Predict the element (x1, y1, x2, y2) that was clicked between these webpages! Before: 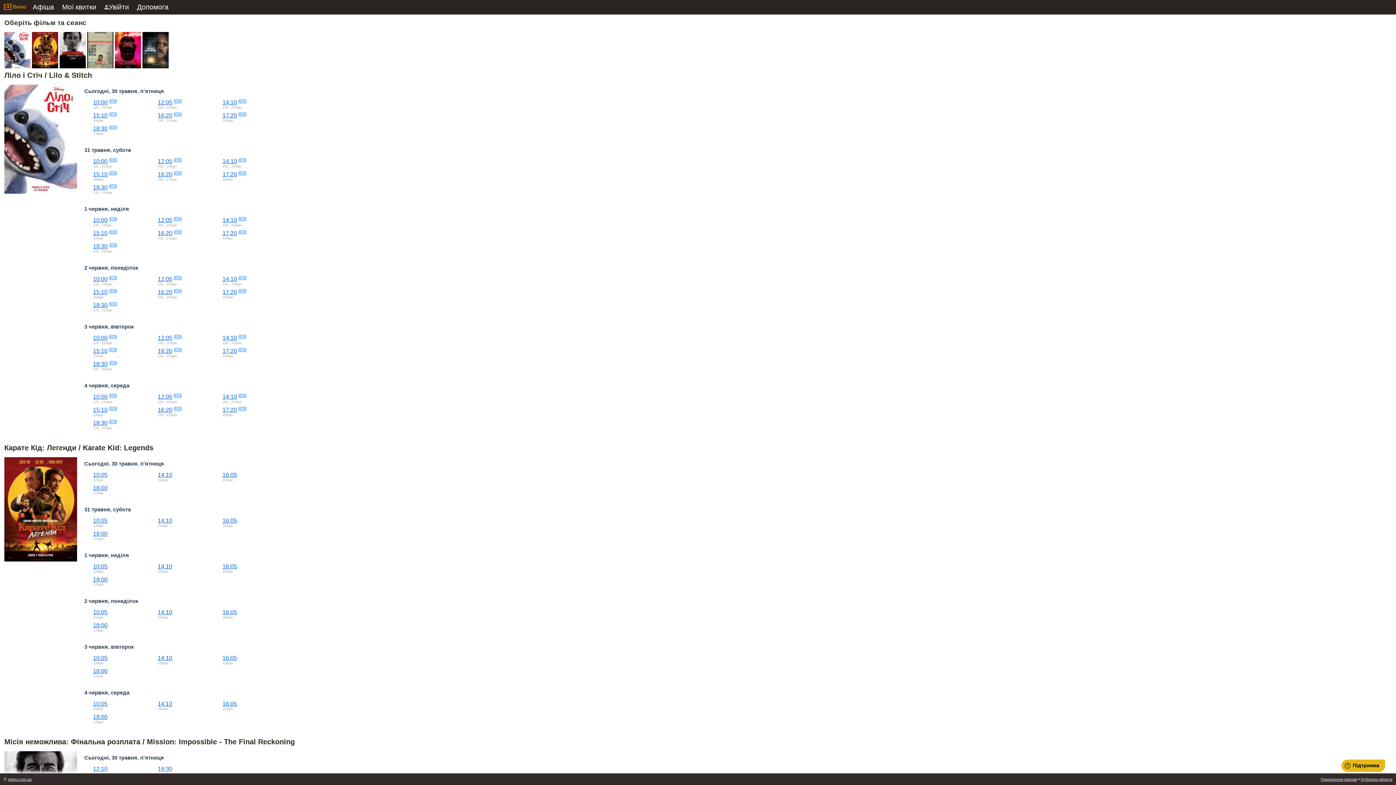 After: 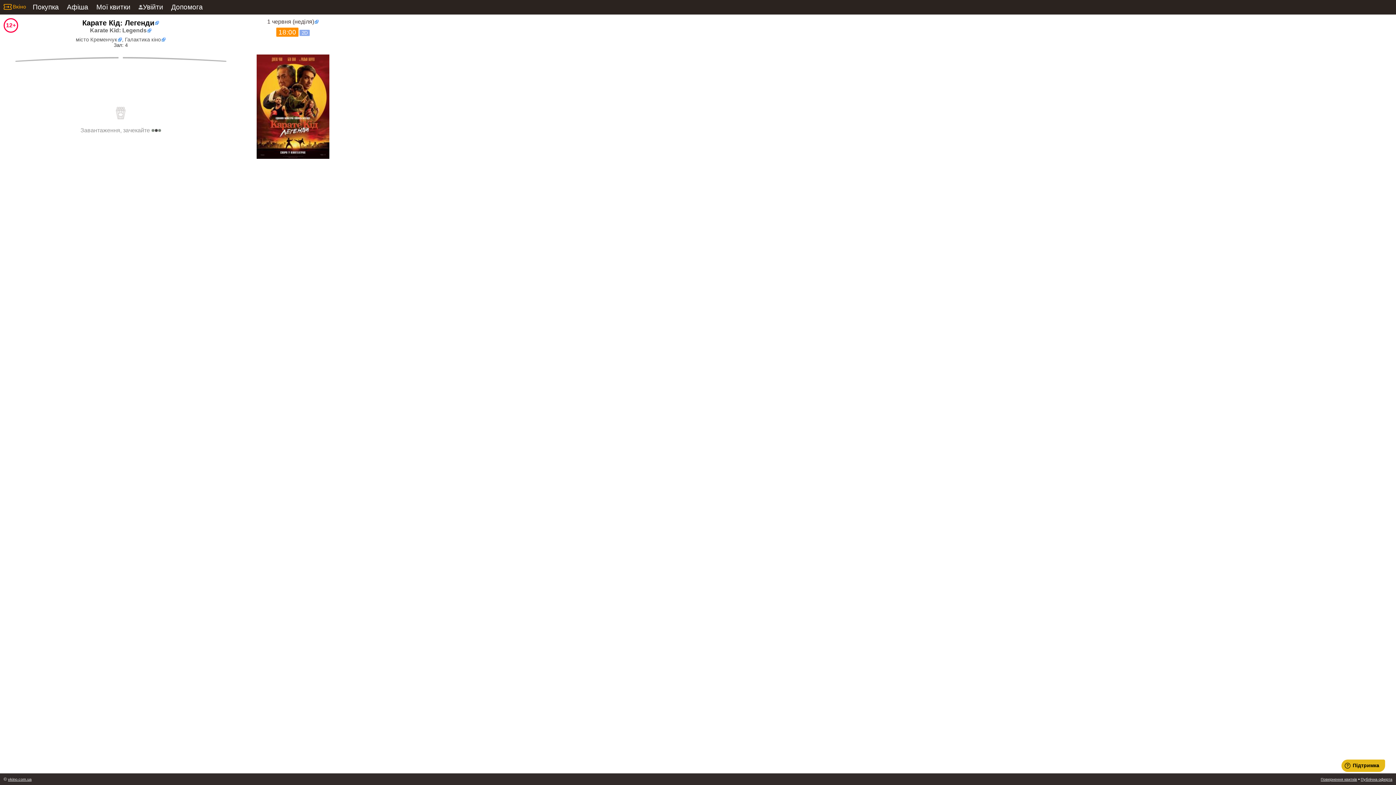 Action: bbox: (93, 576, 107, 582) label: 18:00